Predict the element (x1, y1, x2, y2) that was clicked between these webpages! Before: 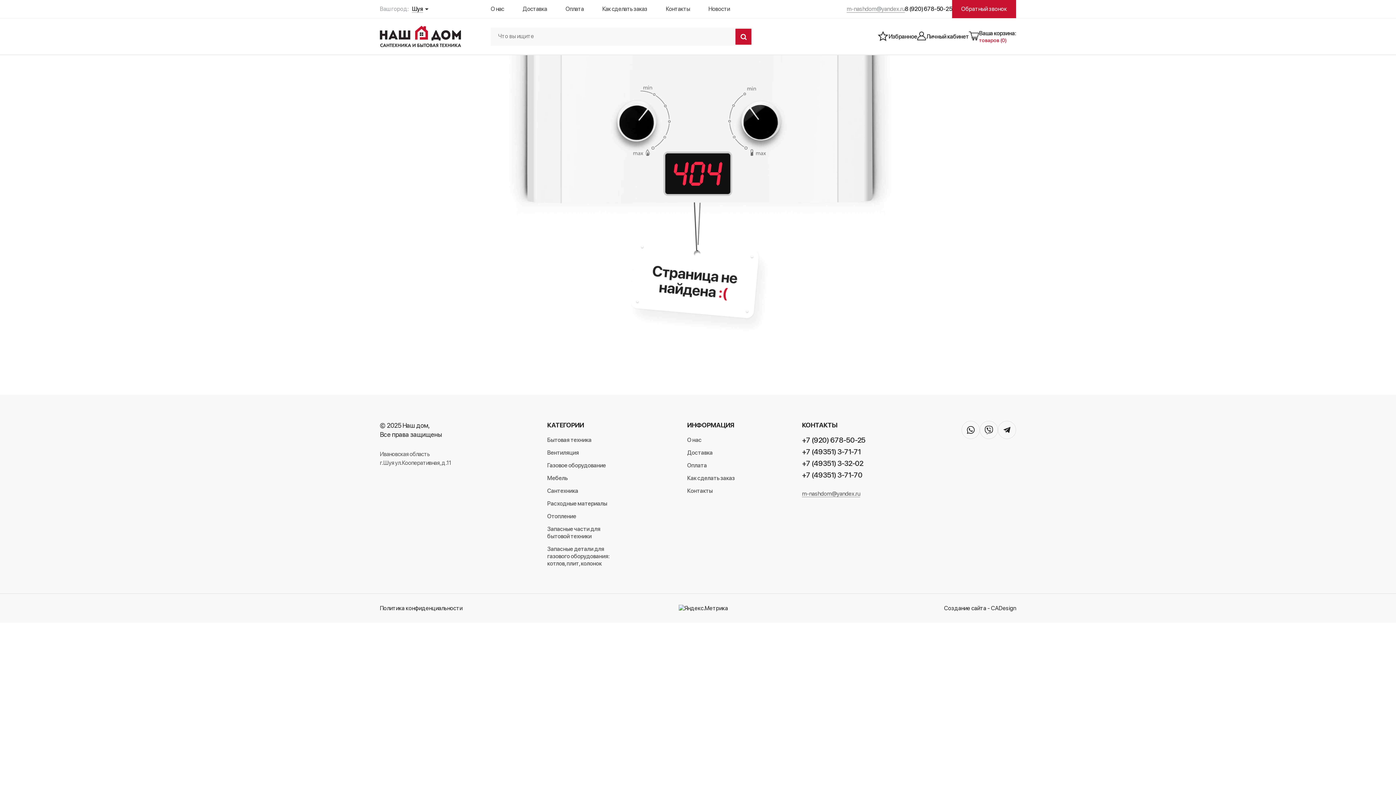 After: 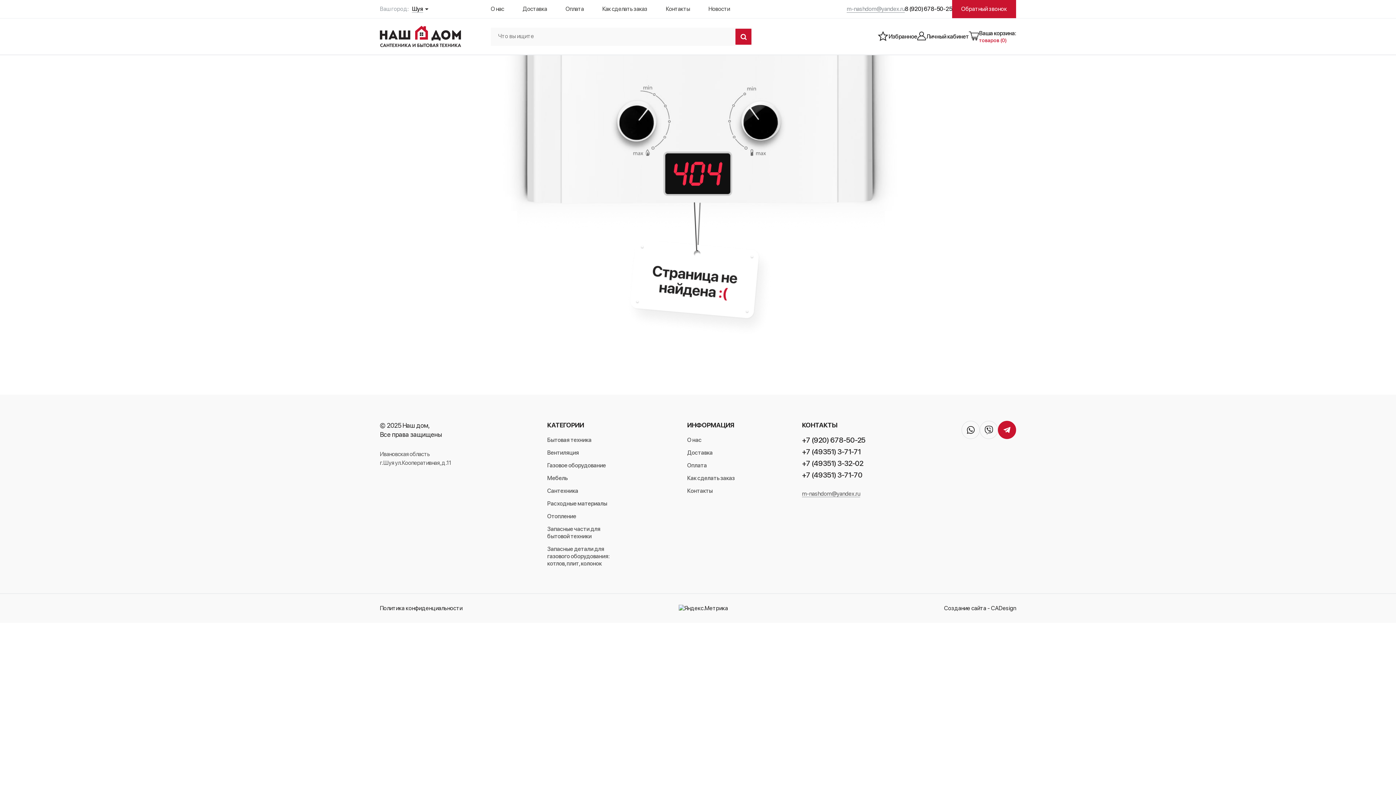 Action: bbox: (998, 421, 1016, 439)